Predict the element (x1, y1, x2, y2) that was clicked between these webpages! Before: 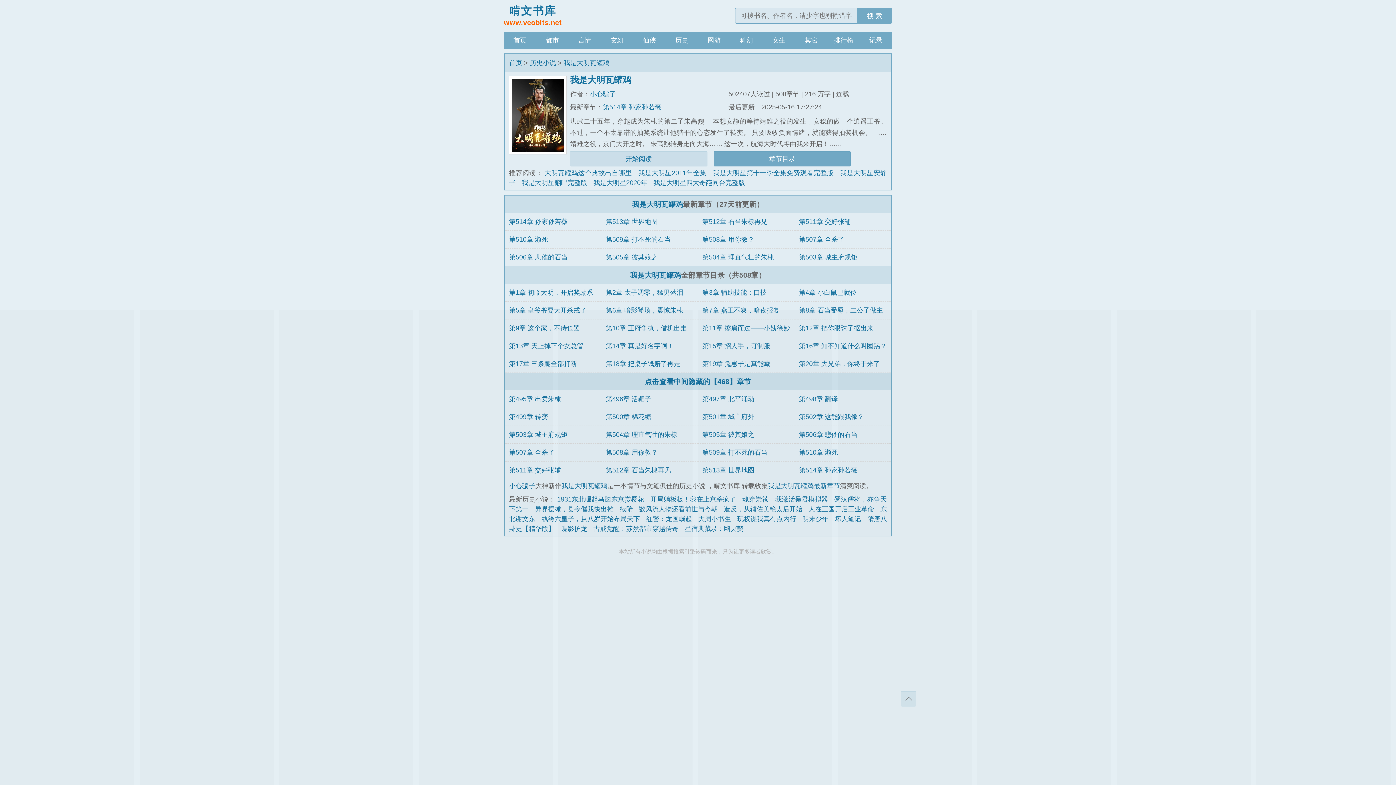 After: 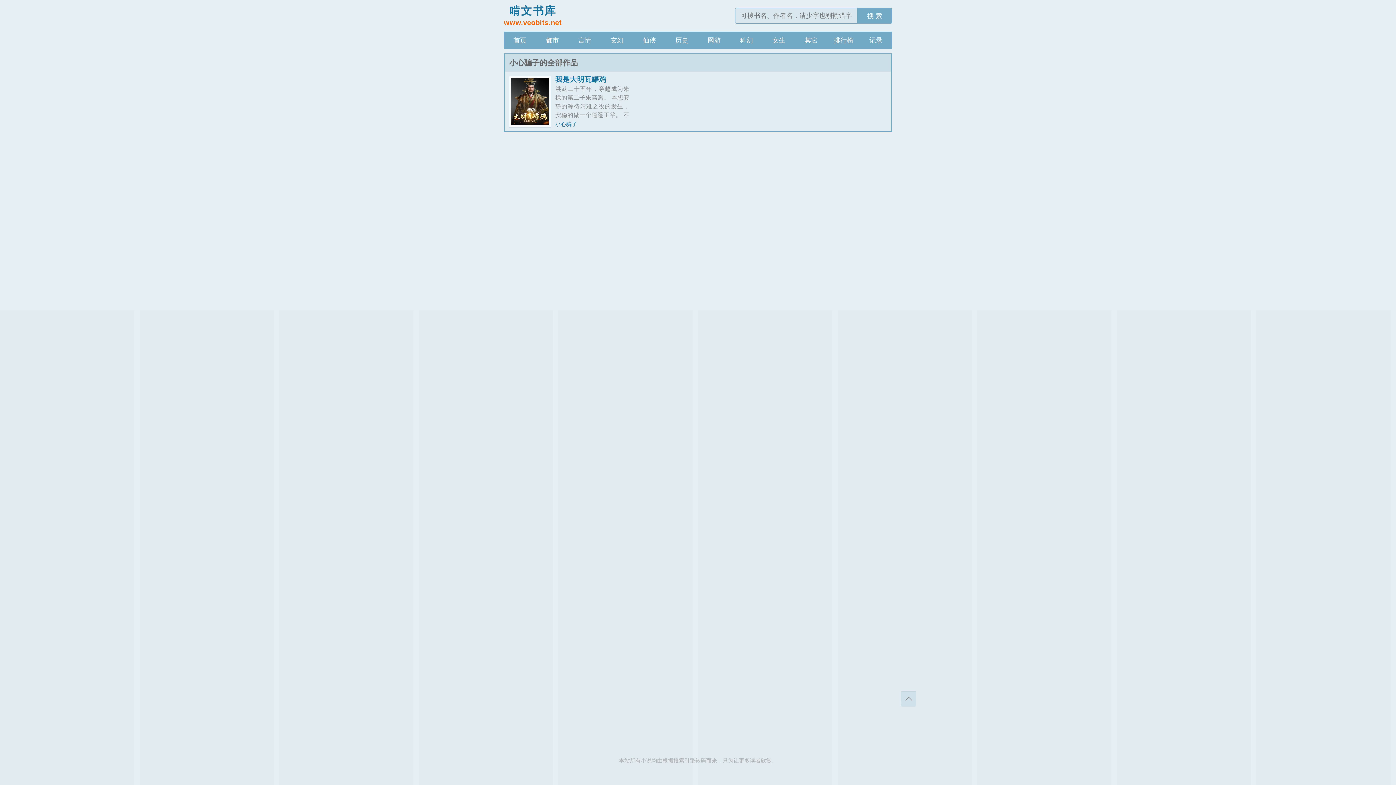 Action: label: 小心骗子 bbox: (589, 90, 616, 97)